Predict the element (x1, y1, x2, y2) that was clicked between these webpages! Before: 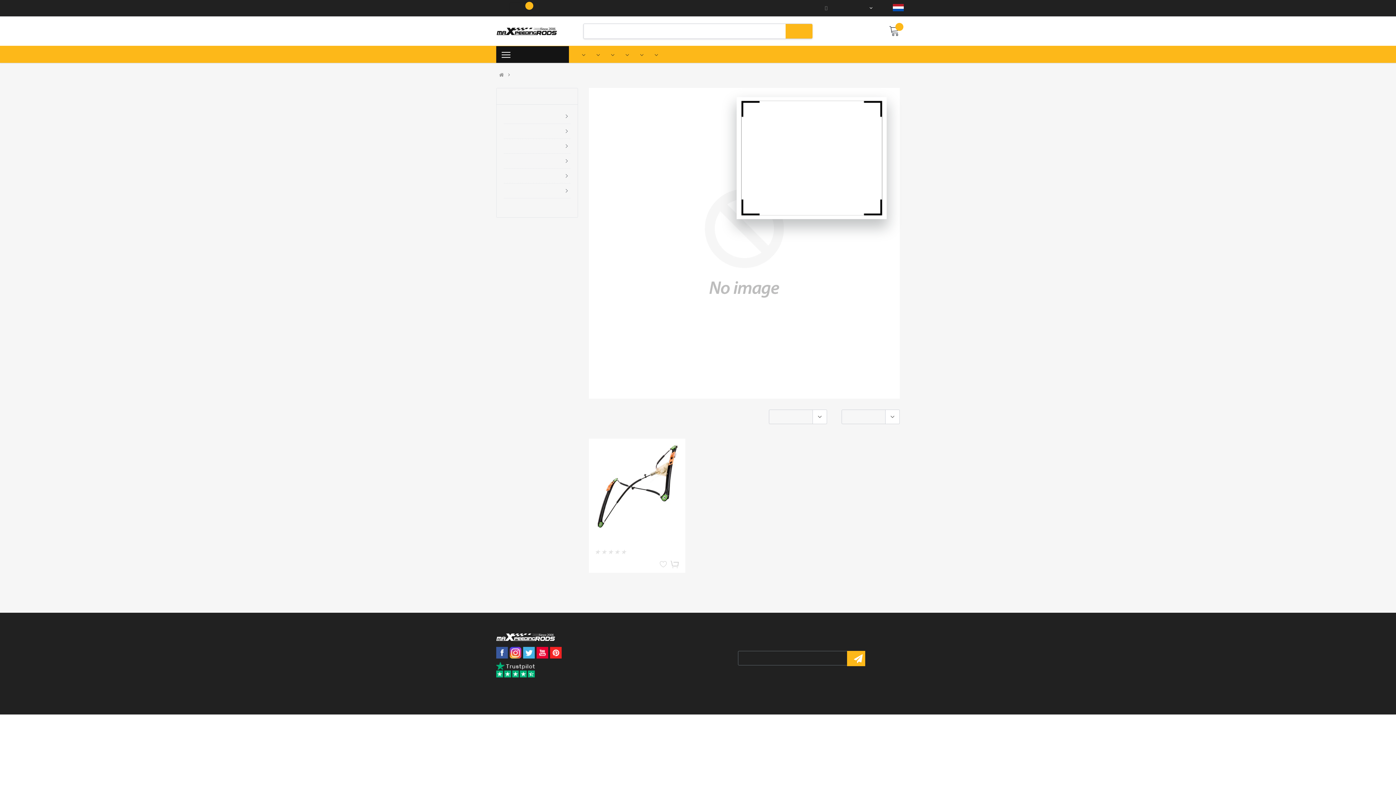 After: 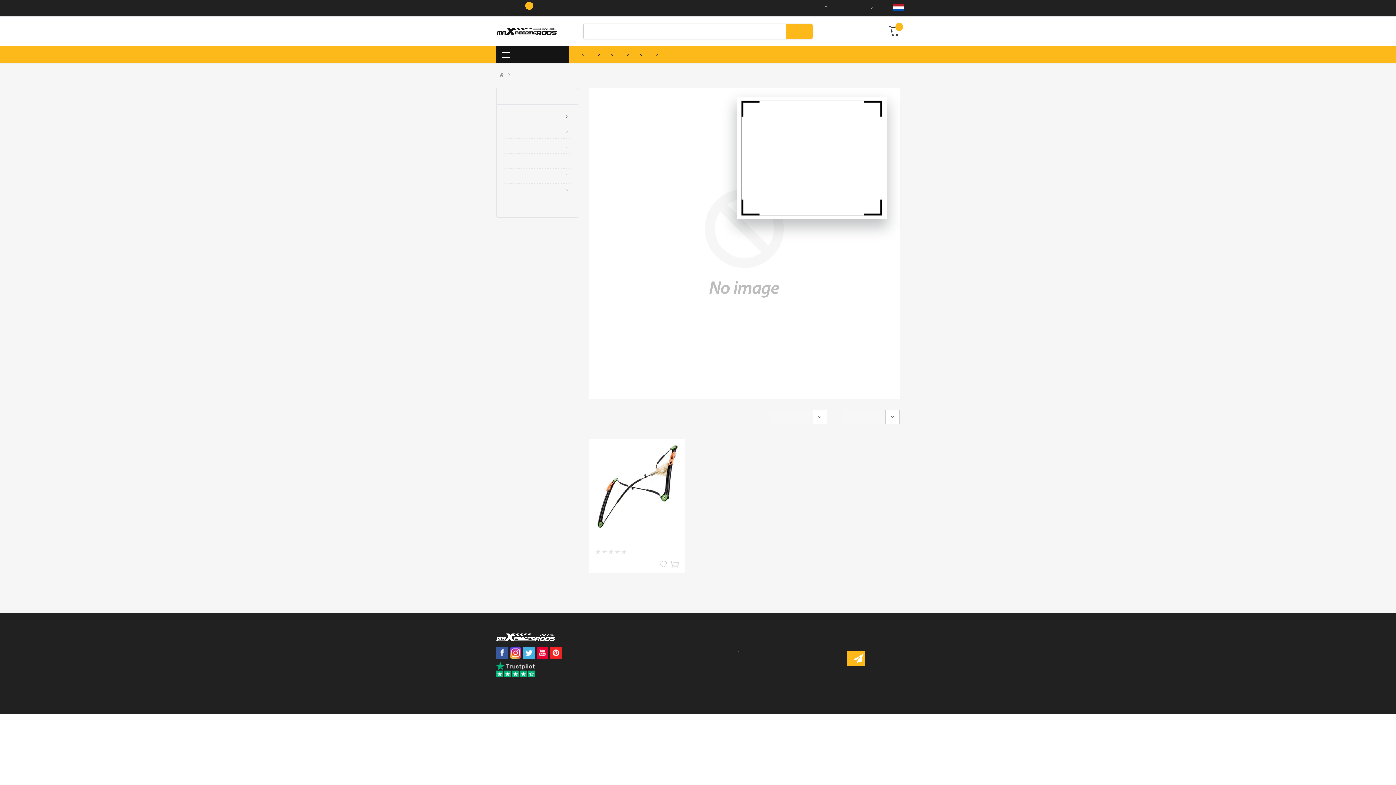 Action: bbox: (496, 662, 534, 677)